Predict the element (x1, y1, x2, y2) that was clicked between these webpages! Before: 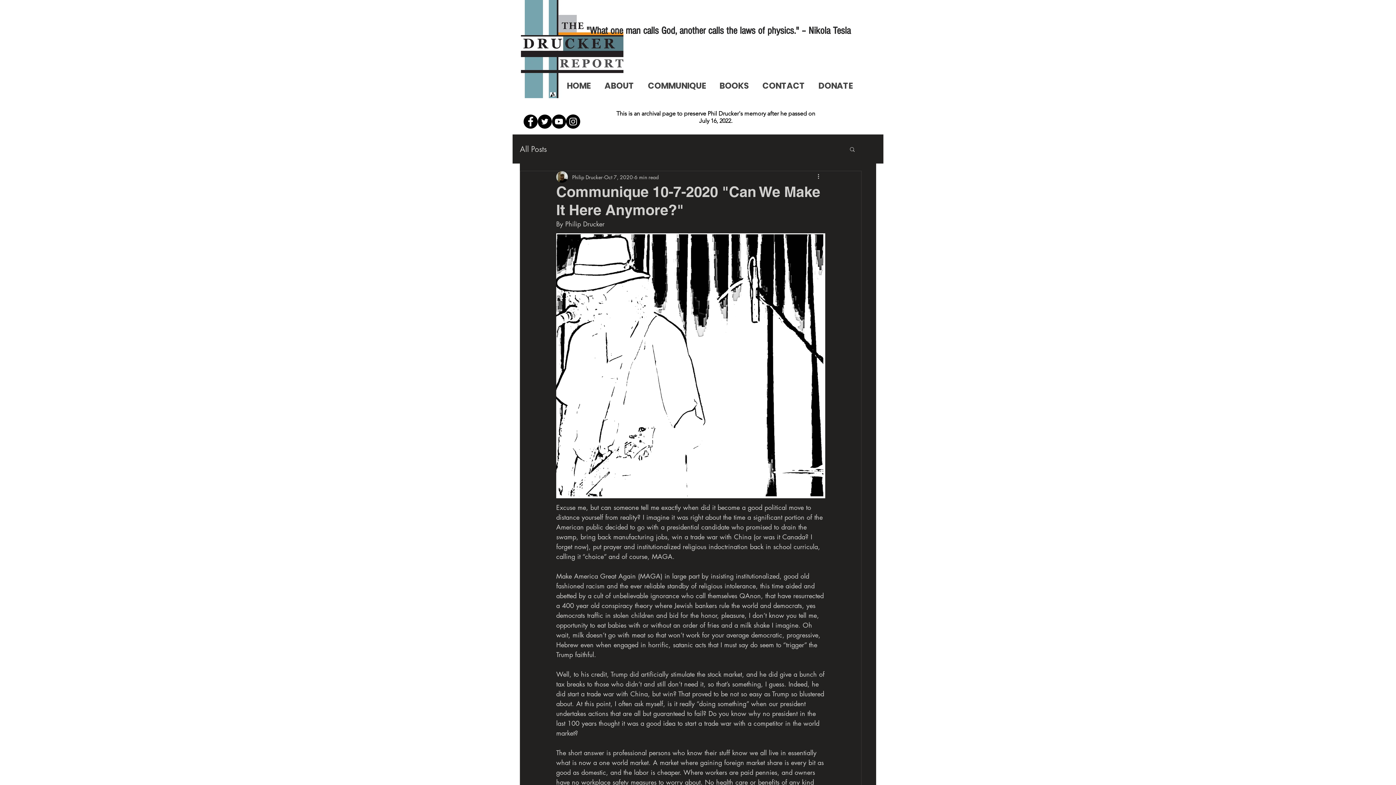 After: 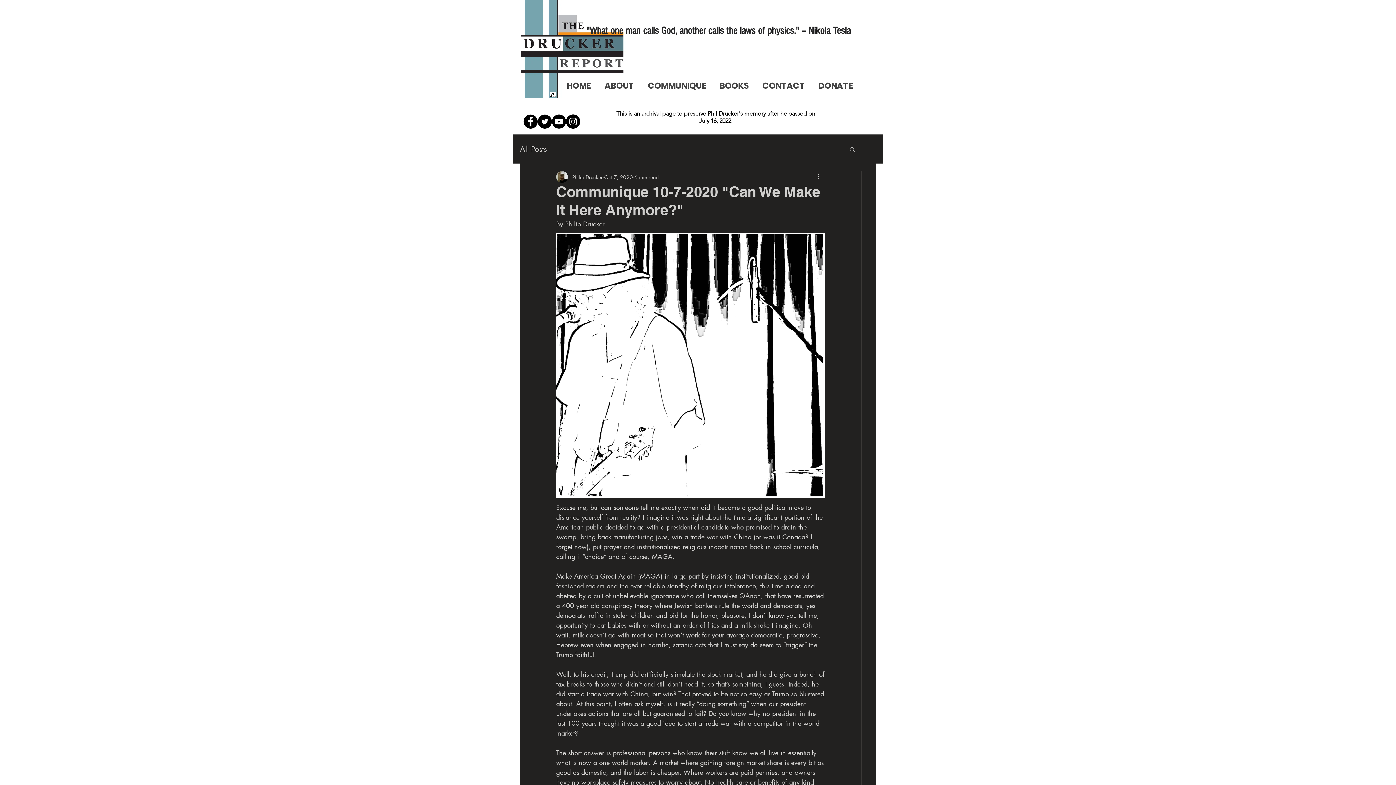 Action: bbox: (537, 114, 552, 128) label: Twitter